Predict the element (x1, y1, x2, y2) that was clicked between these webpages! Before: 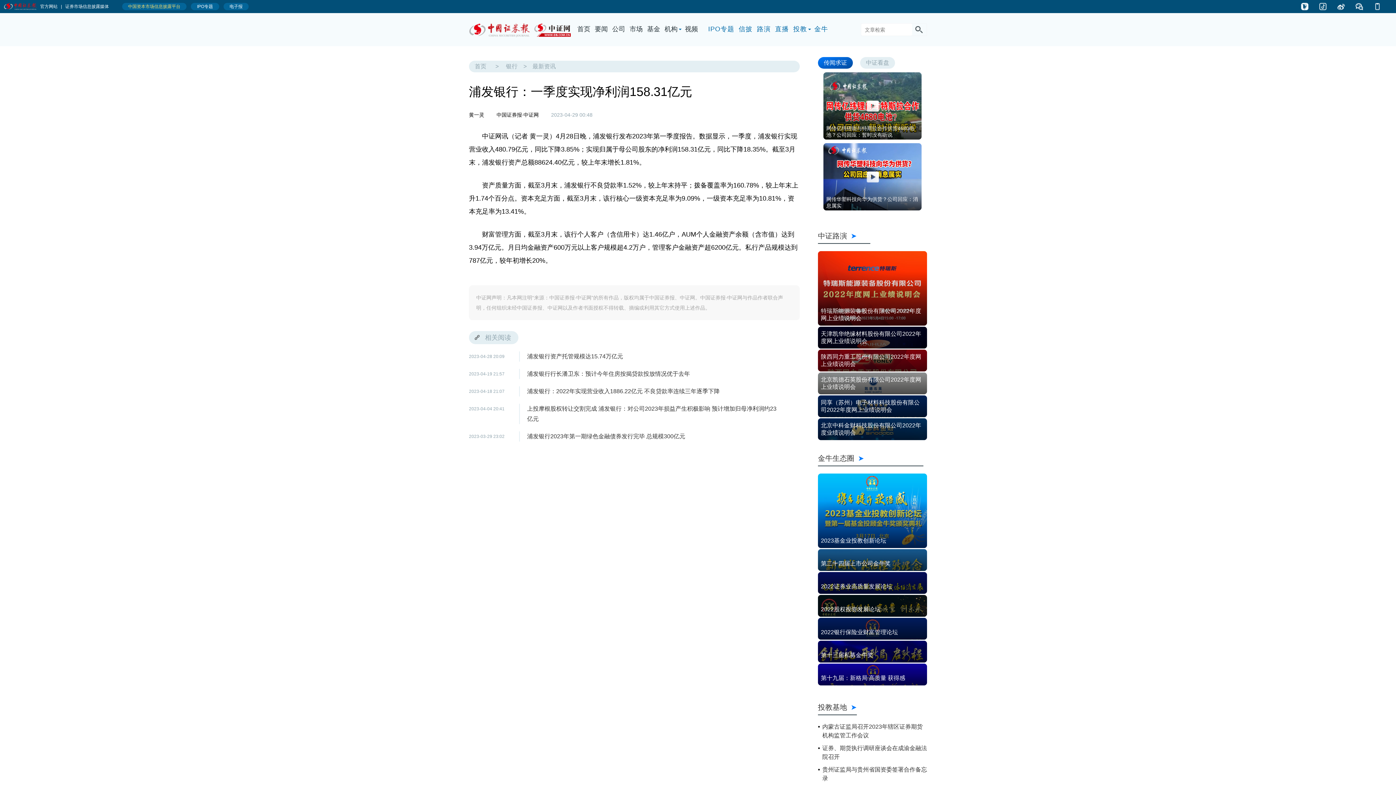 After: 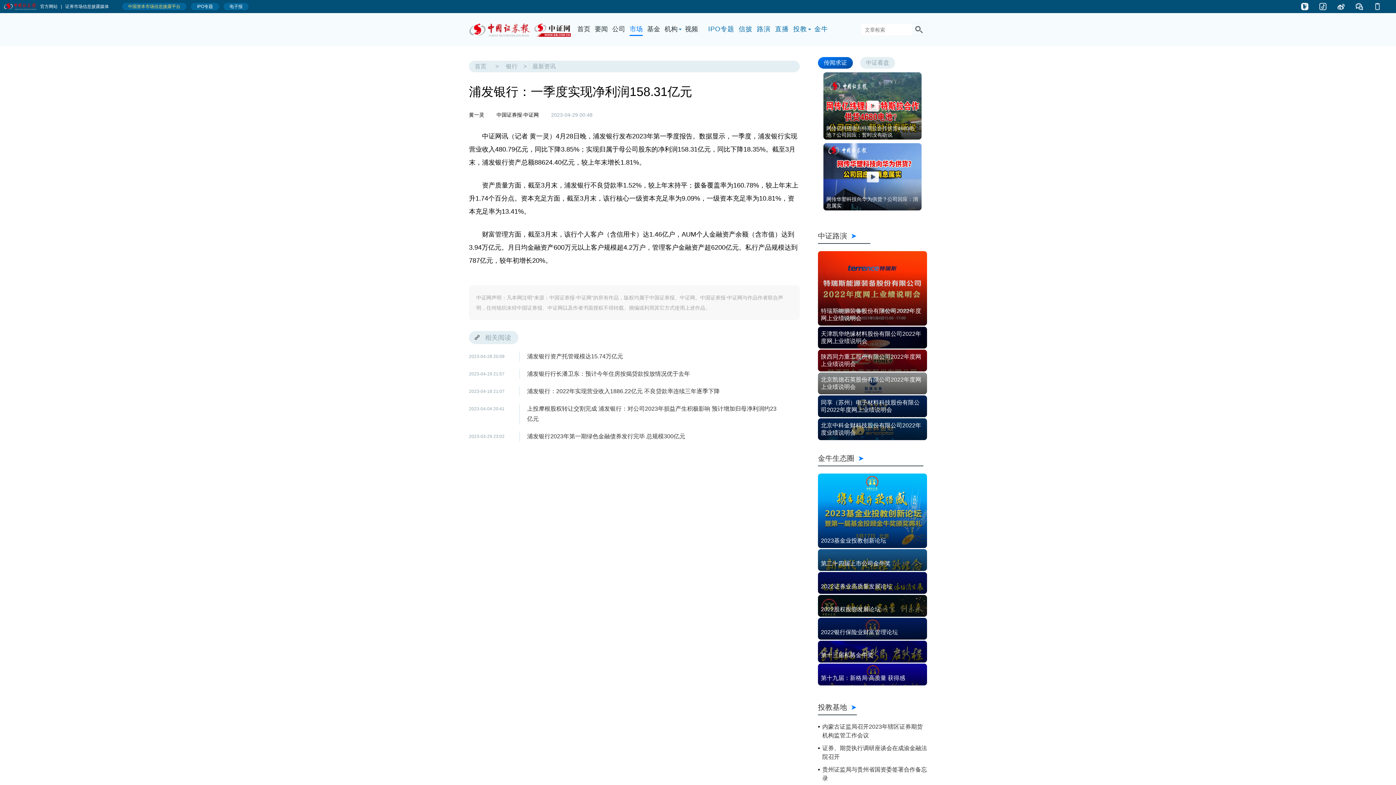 Action: bbox: (629, 23, 642, 36) label: 市场